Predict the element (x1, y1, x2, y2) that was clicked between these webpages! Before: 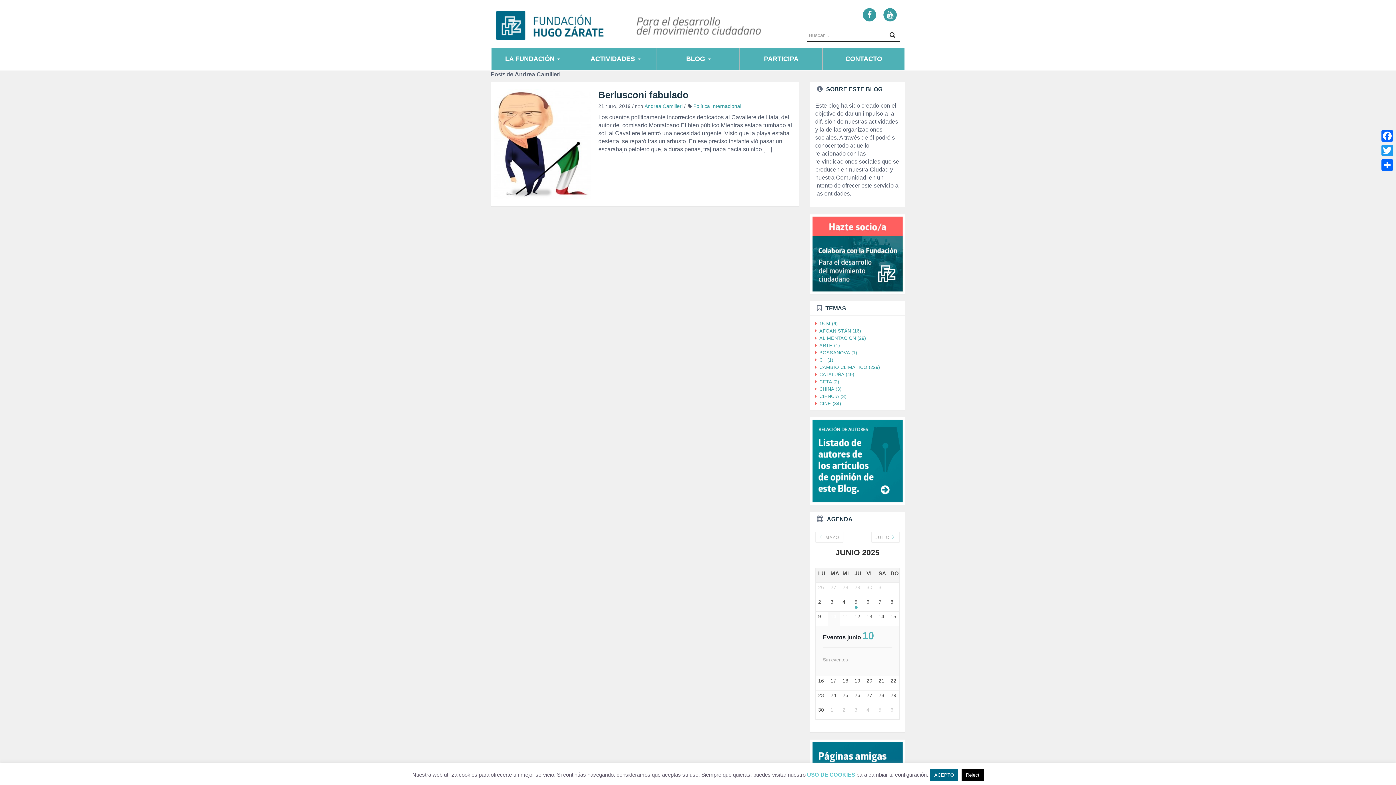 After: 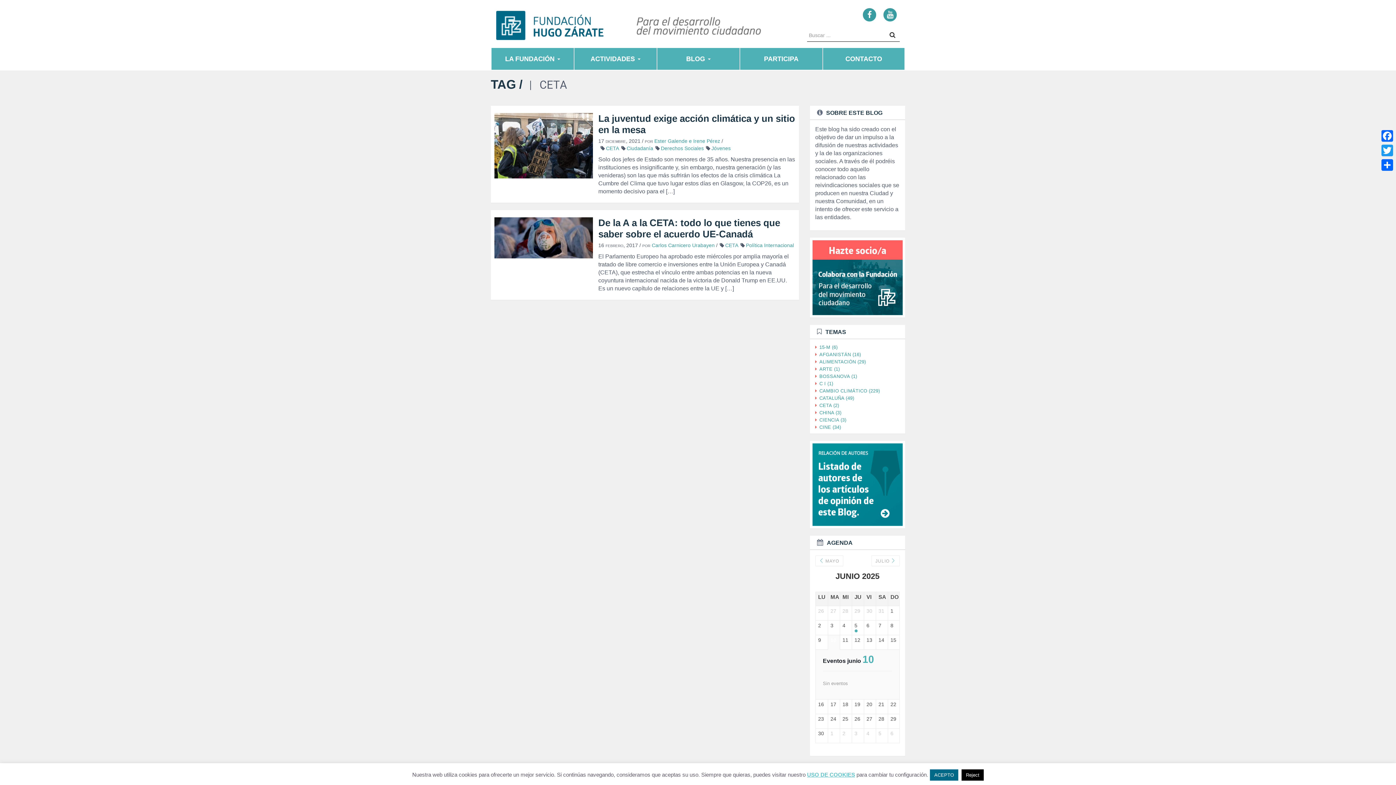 Action: bbox: (819, 379, 839, 384) label: CETA (2)